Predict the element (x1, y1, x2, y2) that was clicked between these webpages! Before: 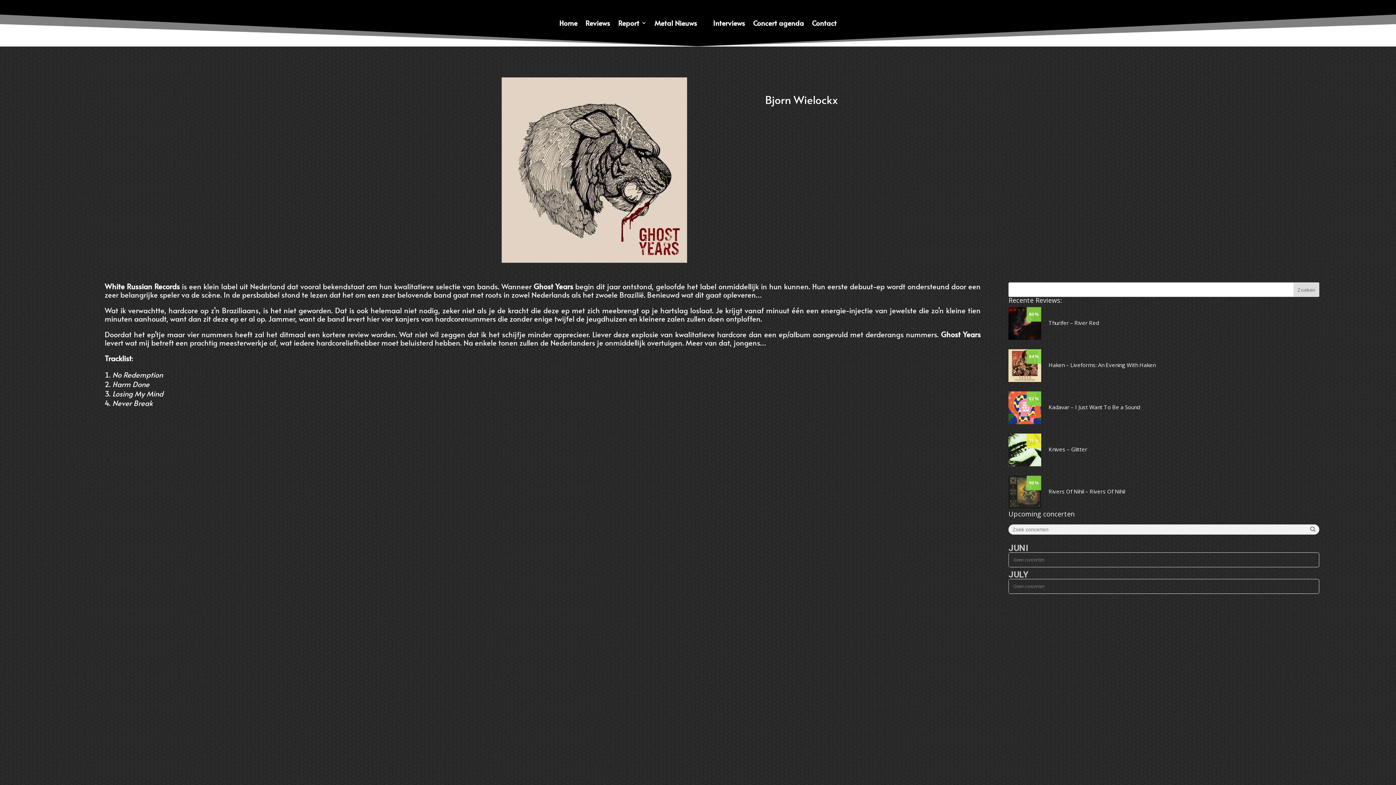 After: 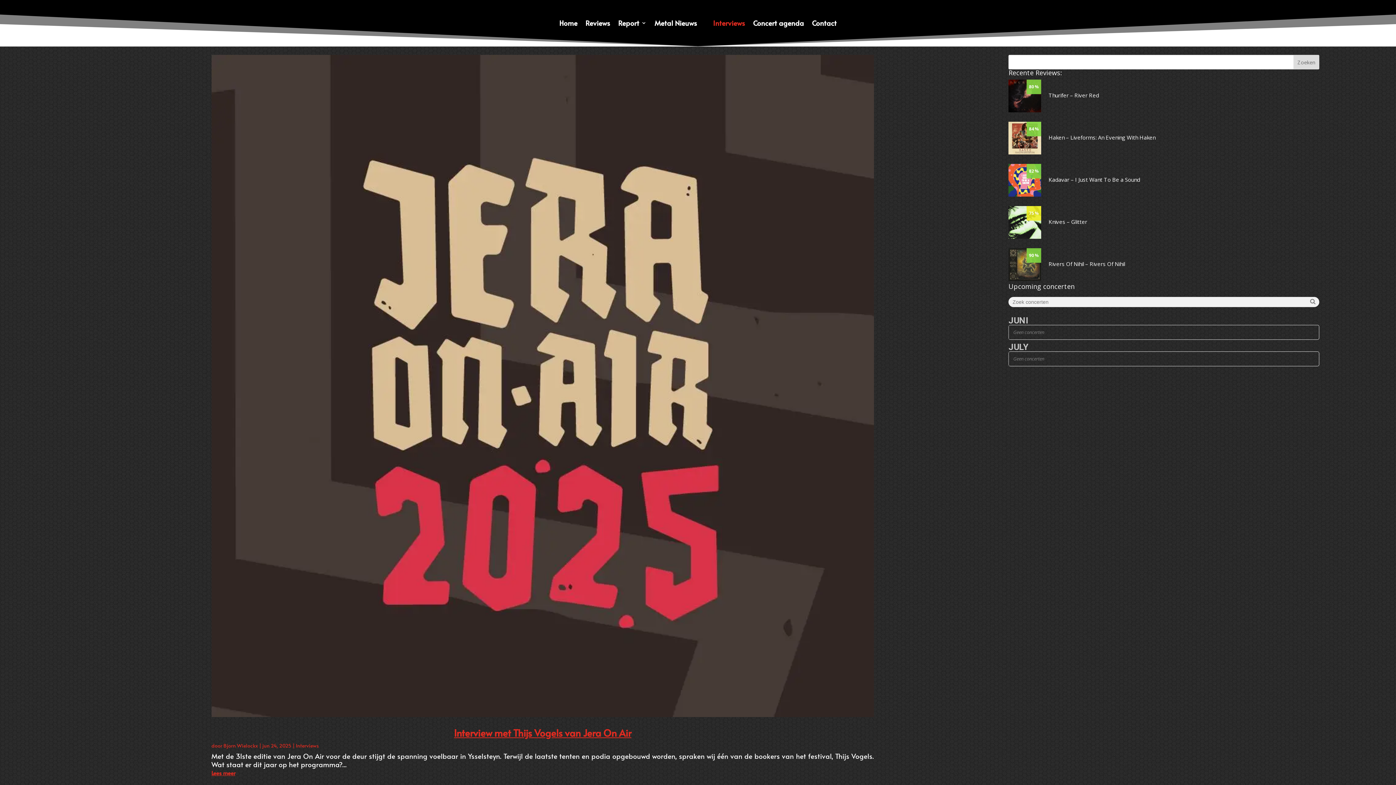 Action: label: Interviews bbox: (713, 9, 745, 36)